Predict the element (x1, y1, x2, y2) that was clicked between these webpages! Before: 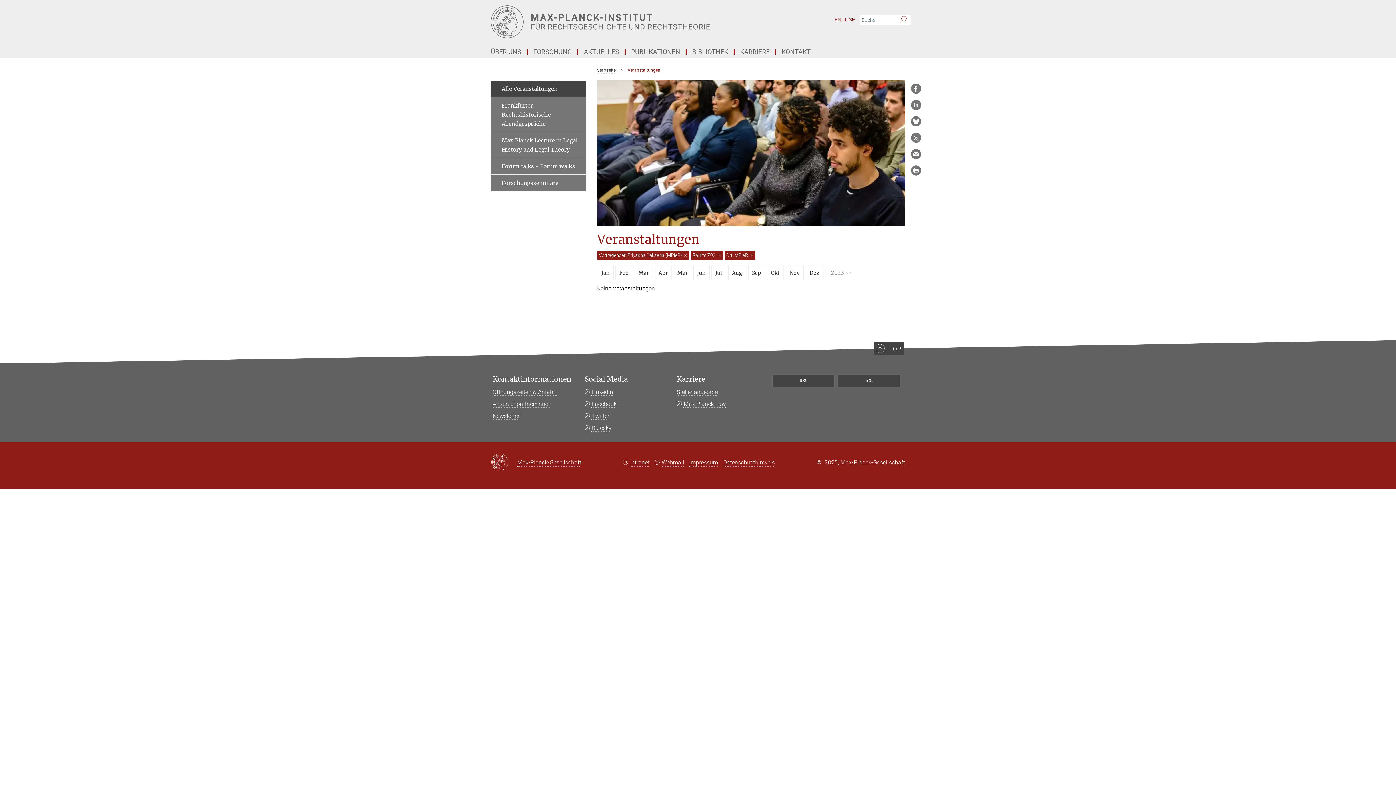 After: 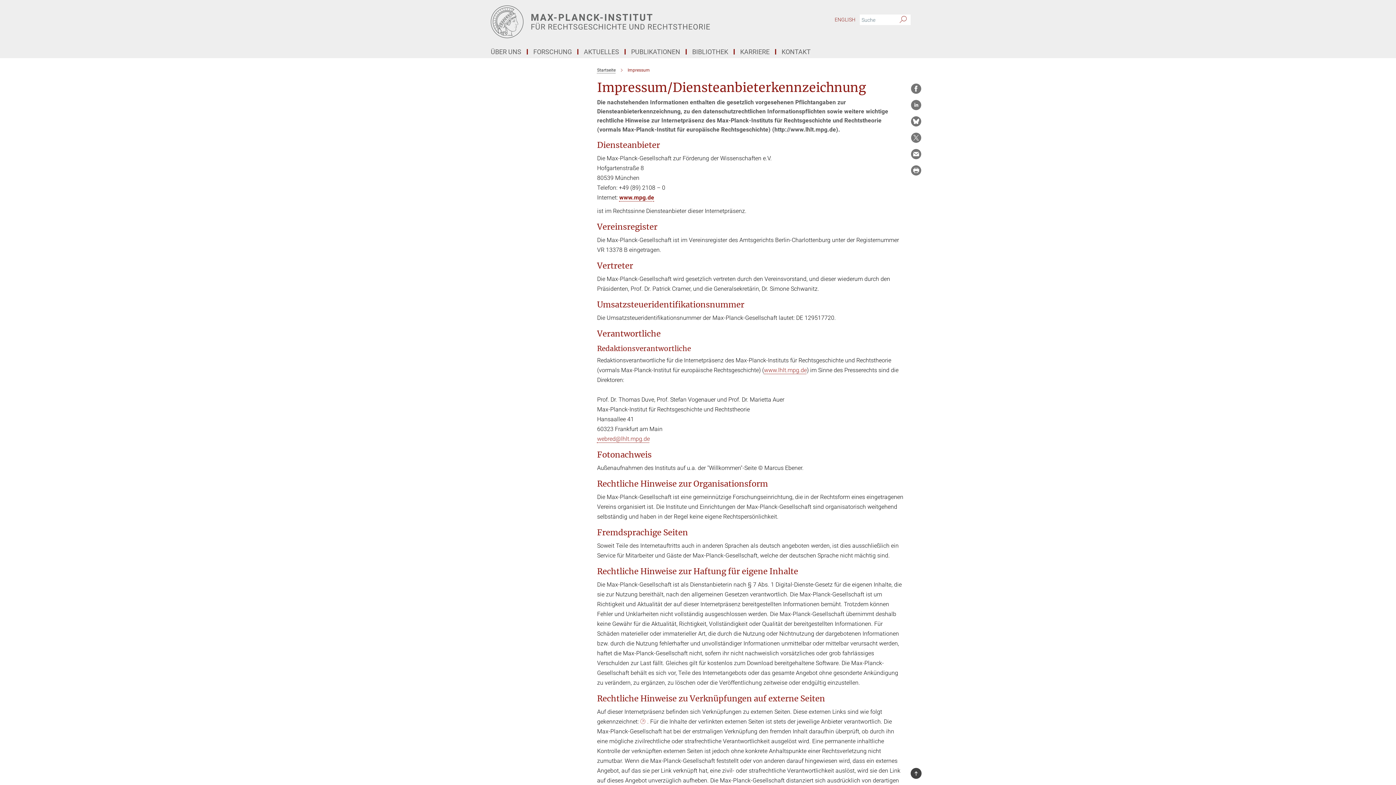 Action: label: Impressum bbox: (689, 459, 718, 466)